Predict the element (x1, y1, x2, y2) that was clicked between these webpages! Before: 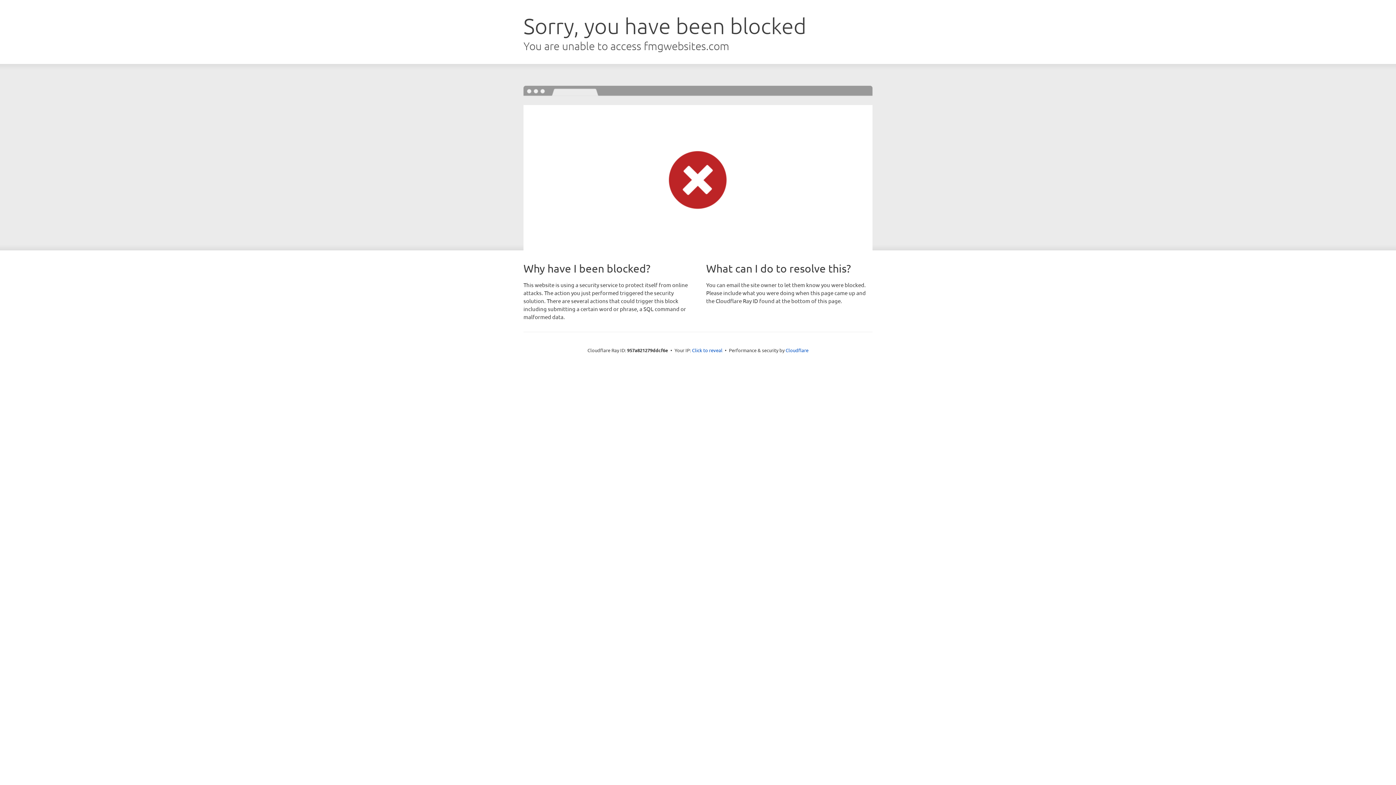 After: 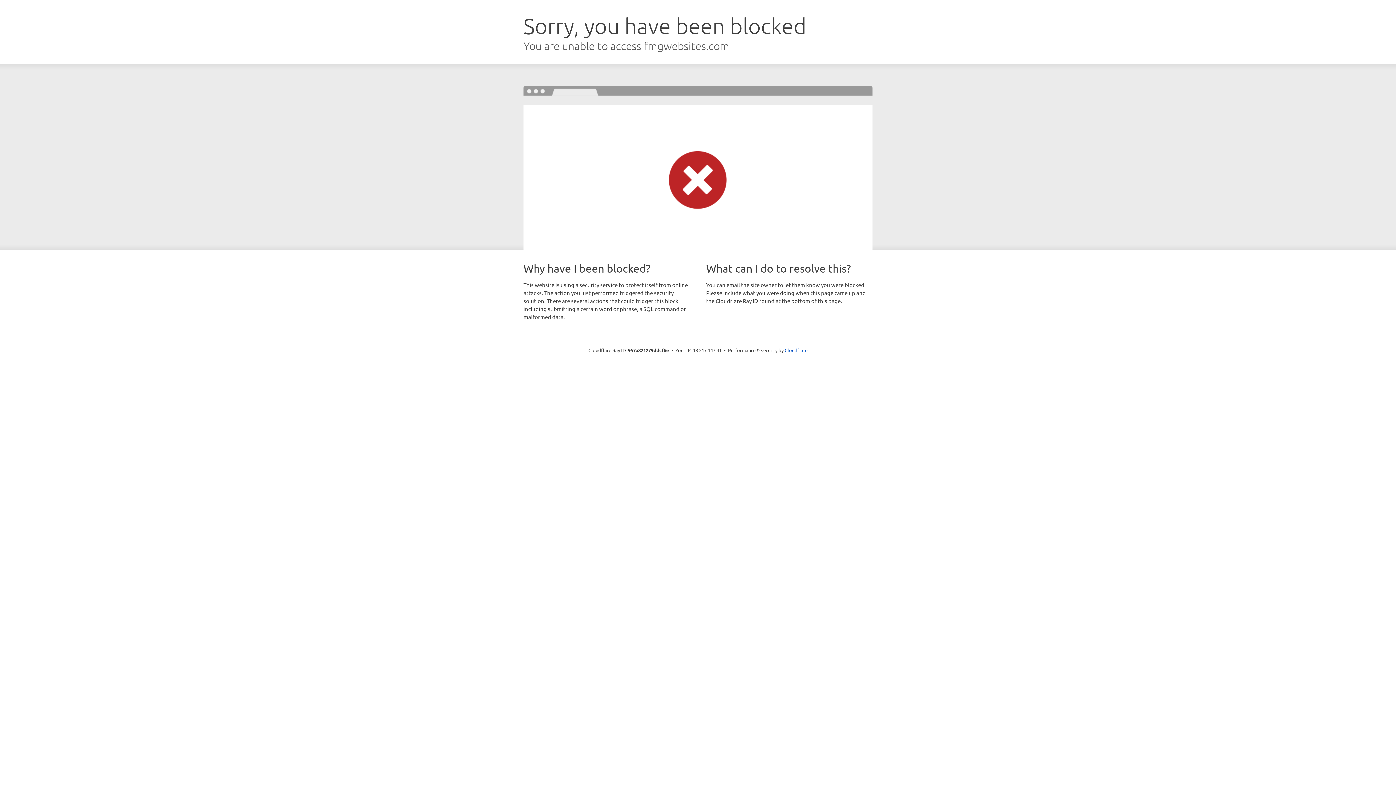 Action: label: Click to reveal bbox: (692, 346, 722, 353)